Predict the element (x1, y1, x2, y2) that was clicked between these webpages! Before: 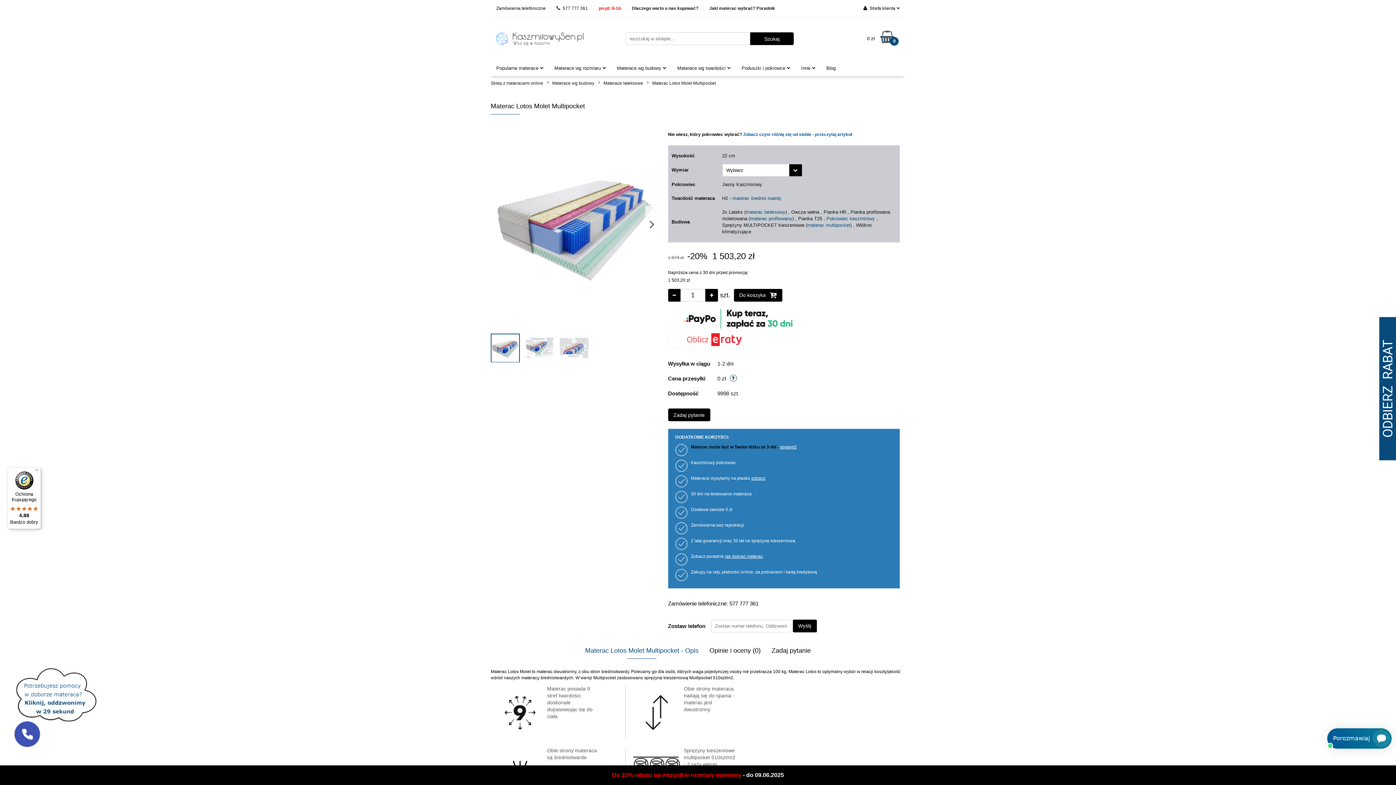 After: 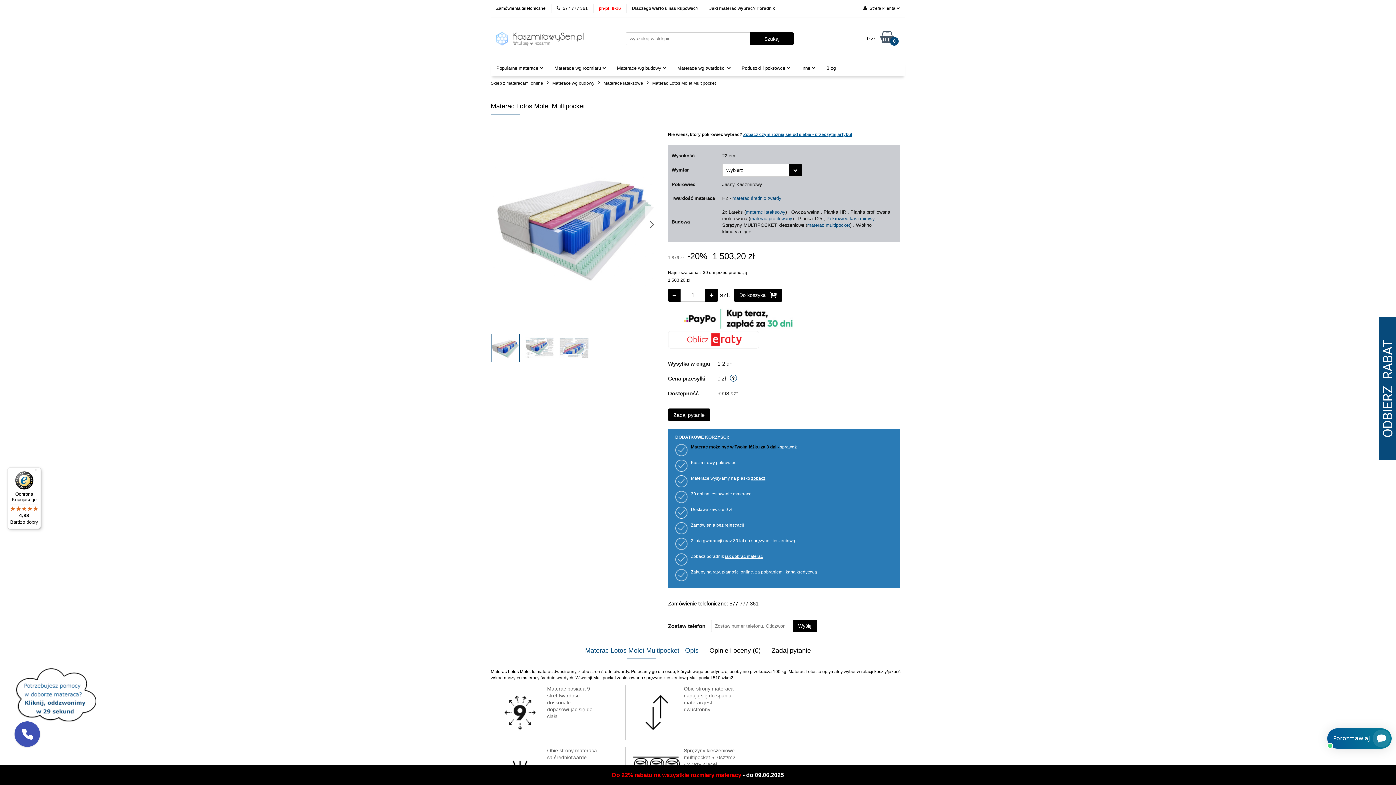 Action: label: Zobacz czym różnią się od siebie - przeczytaj artykuł bbox: (743, 132, 852, 137)